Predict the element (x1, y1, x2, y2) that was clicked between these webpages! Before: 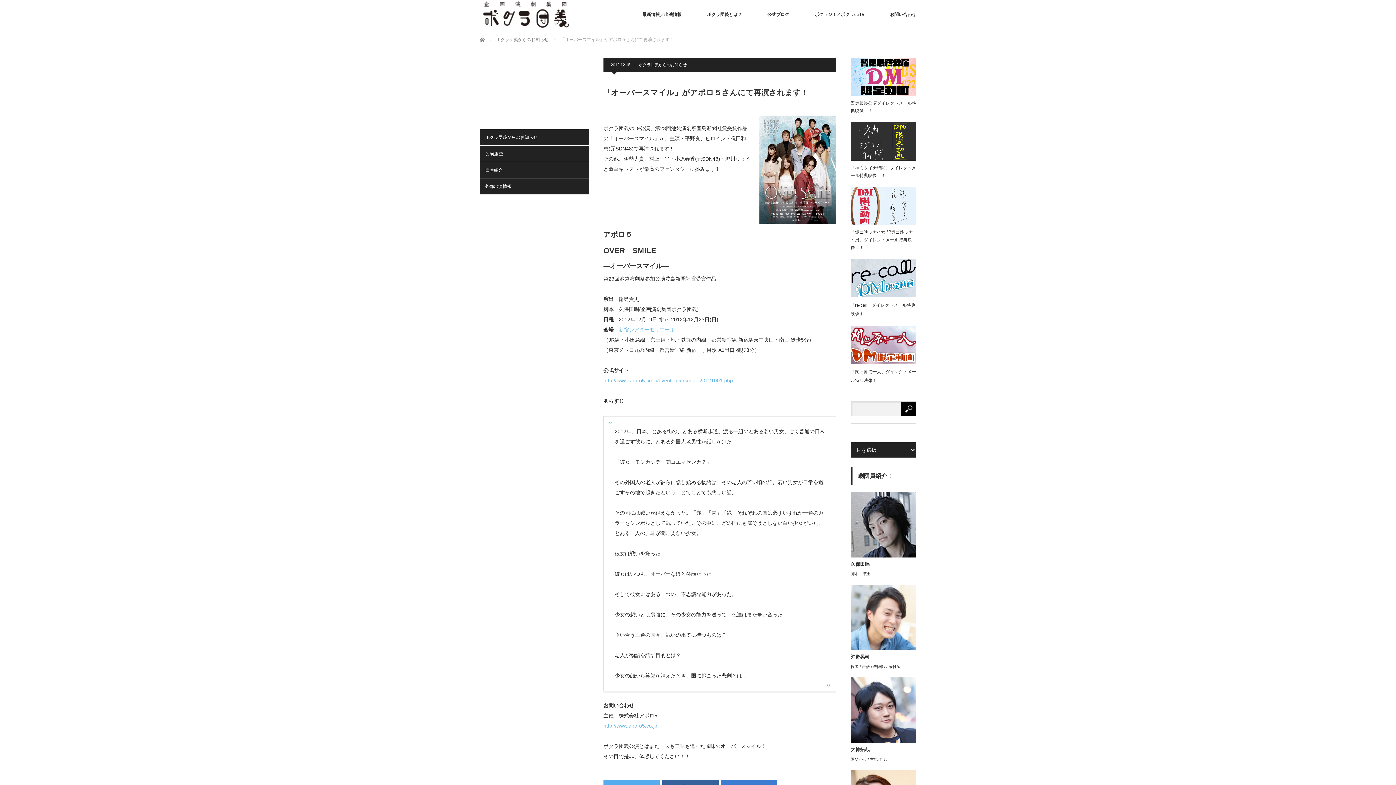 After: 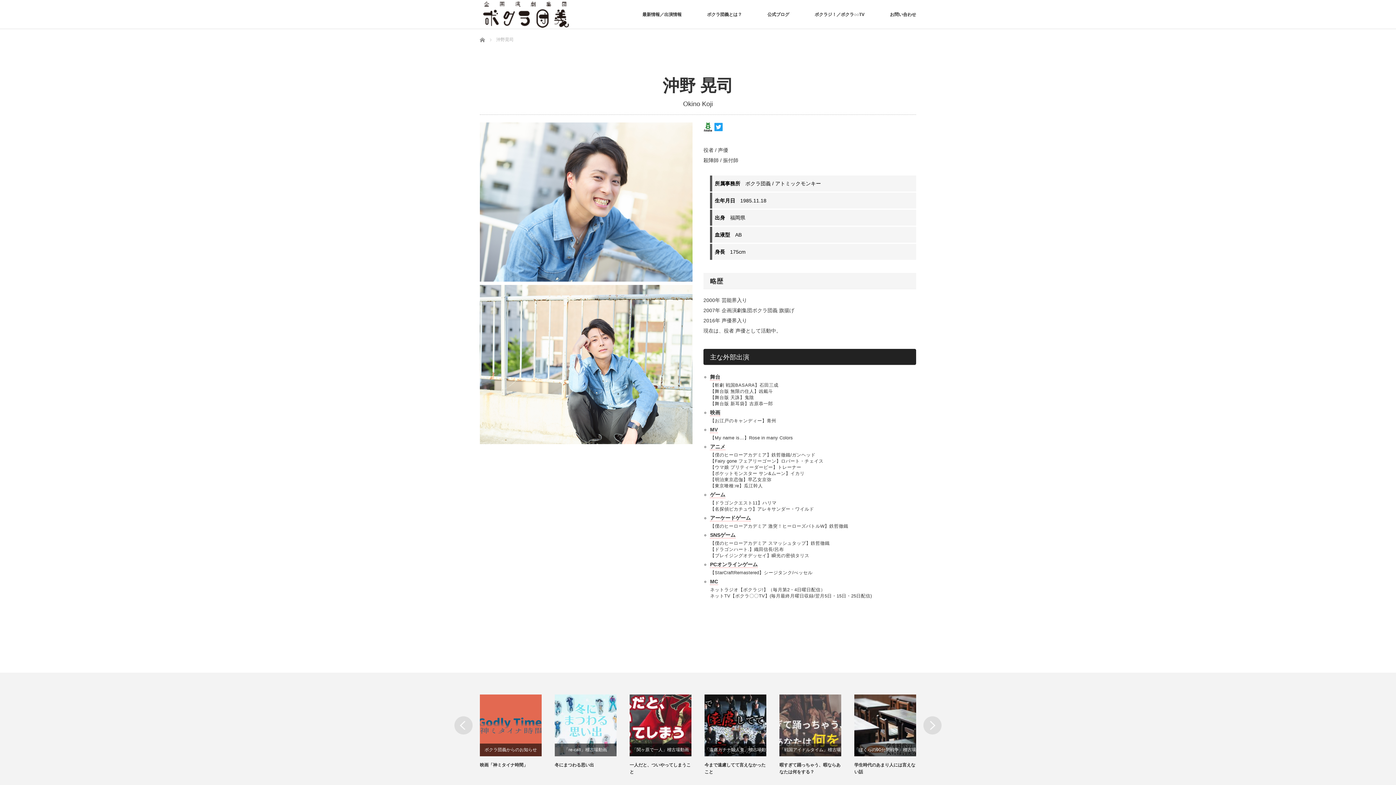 Action: bbox: (850, 663, 916, 670) label: 役者 / 声優 / 殺陣師 / 振付師…